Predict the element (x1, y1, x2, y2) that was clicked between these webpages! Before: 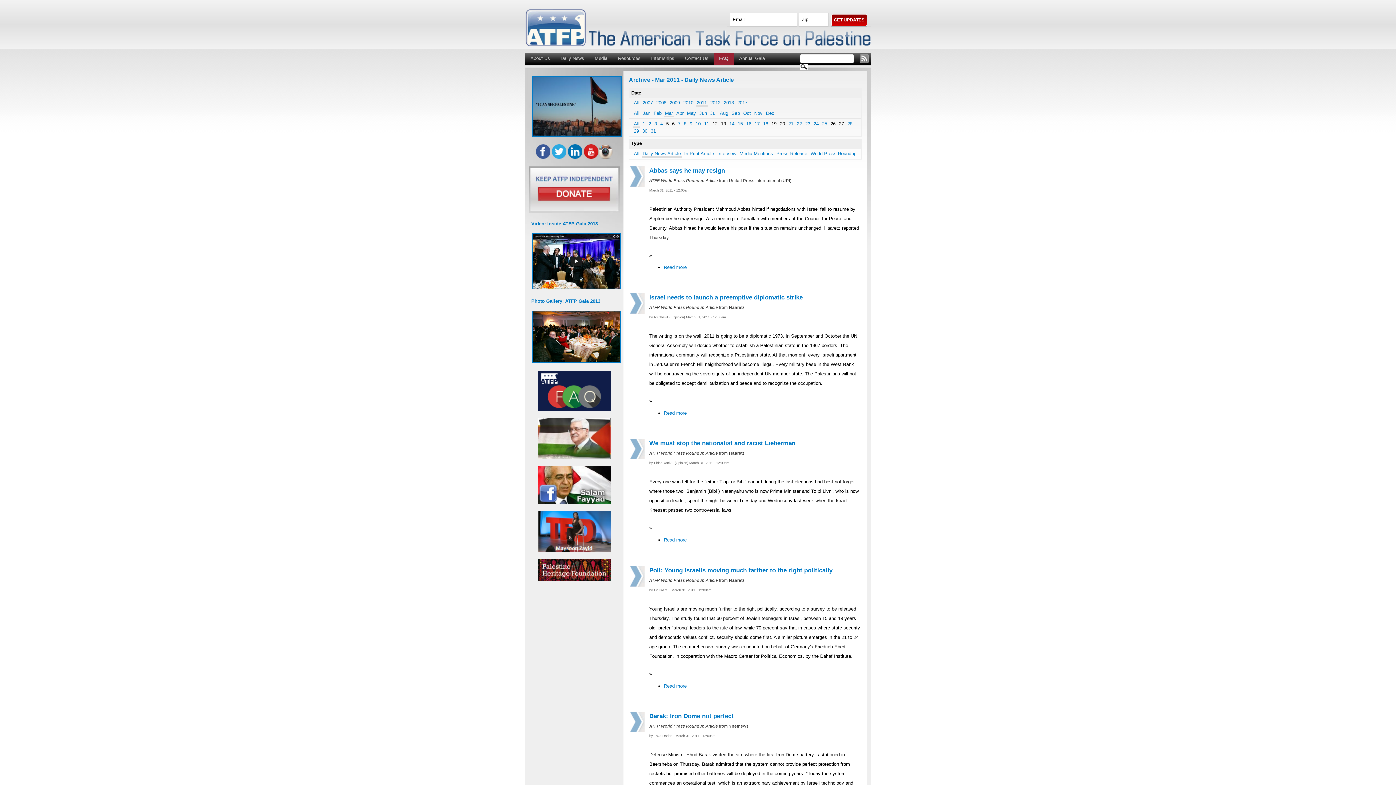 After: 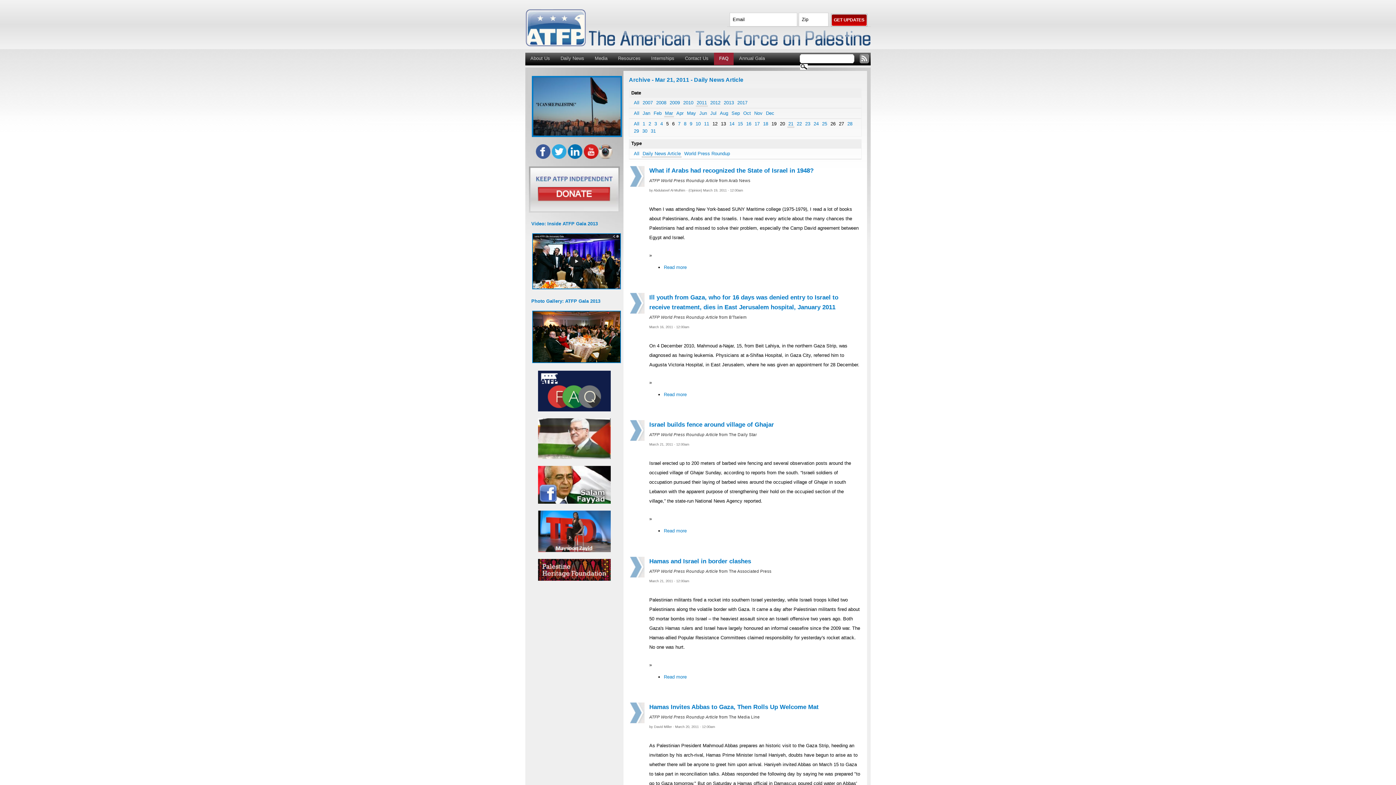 Action: label: 21 bbox: (788, 121, 793, 126)